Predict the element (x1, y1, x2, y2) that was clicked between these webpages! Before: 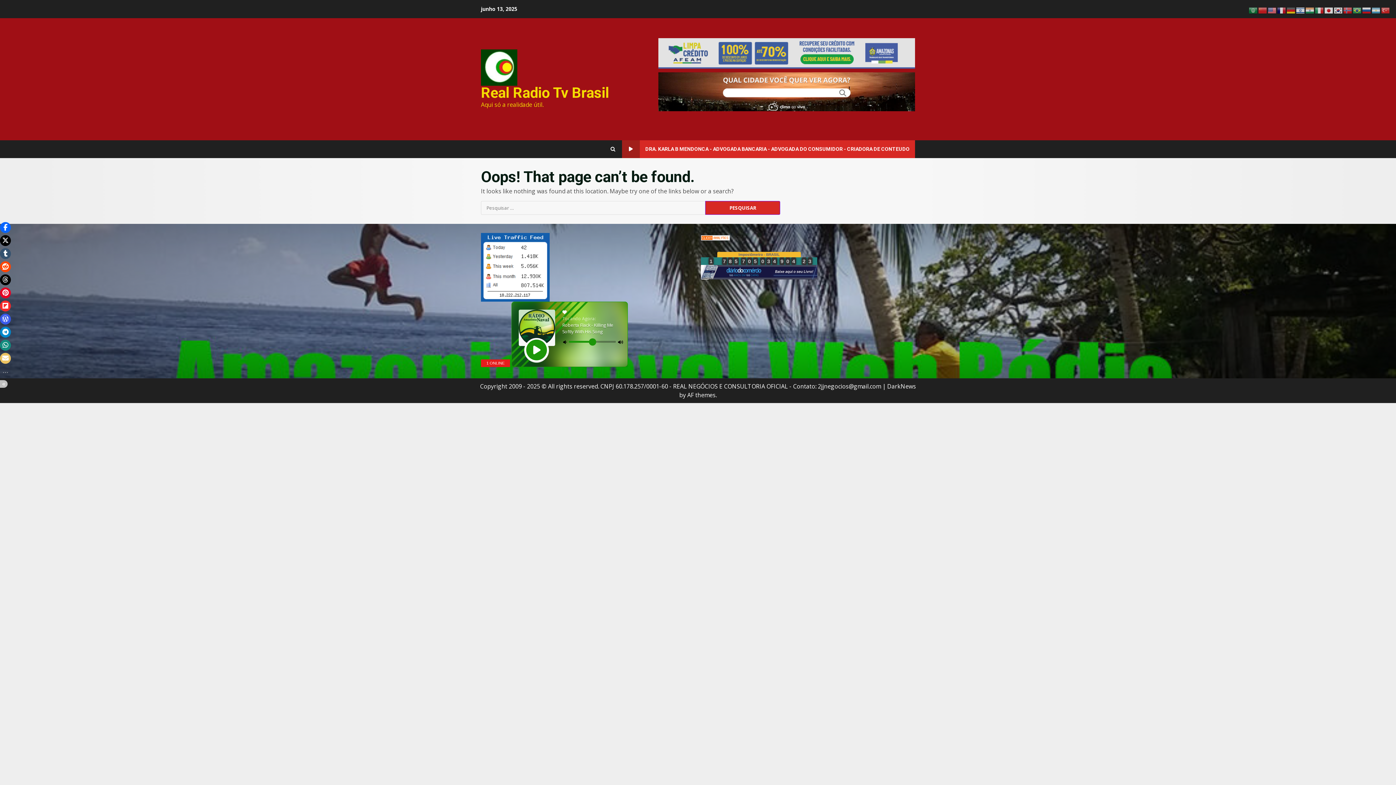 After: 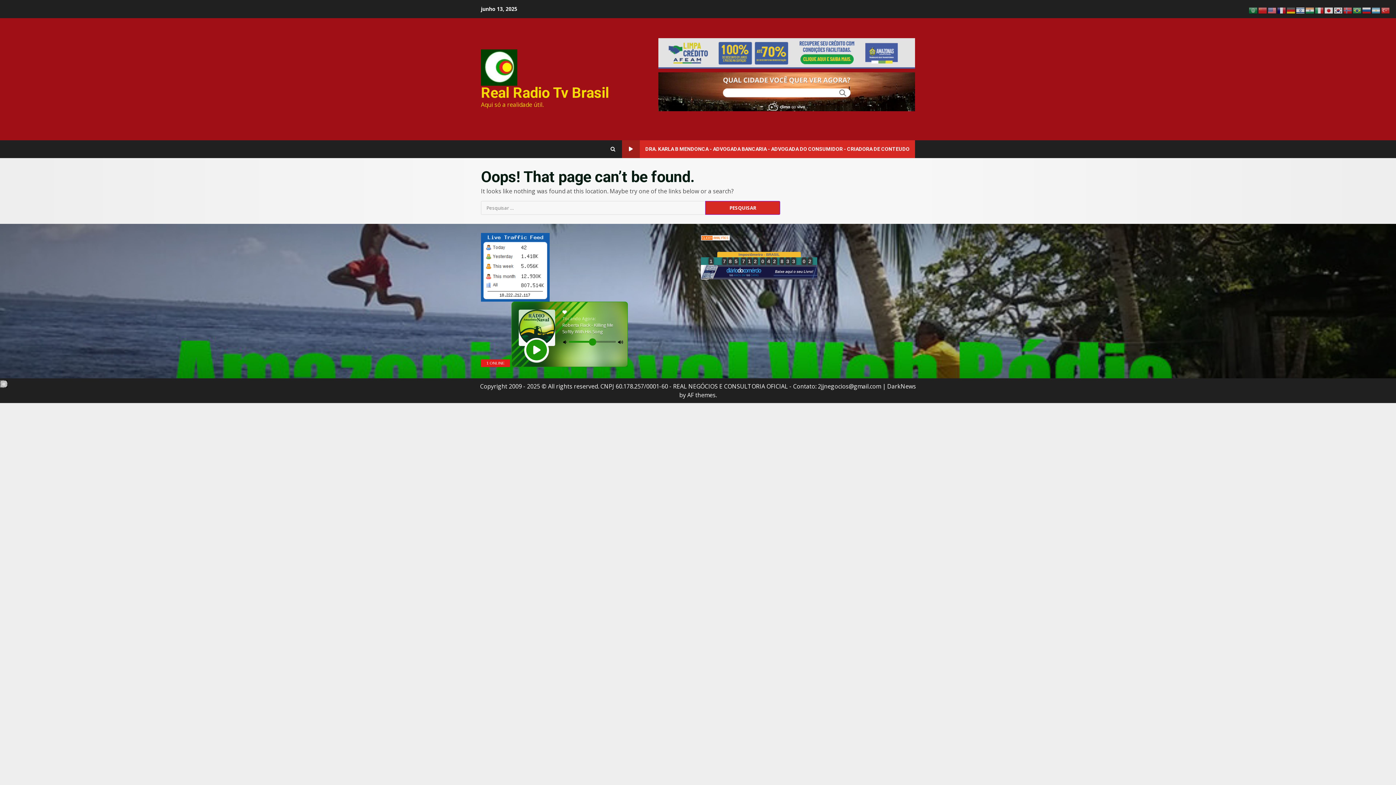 Action: bbox: (0, 380, 7, 387) label: Toggle social share buttons